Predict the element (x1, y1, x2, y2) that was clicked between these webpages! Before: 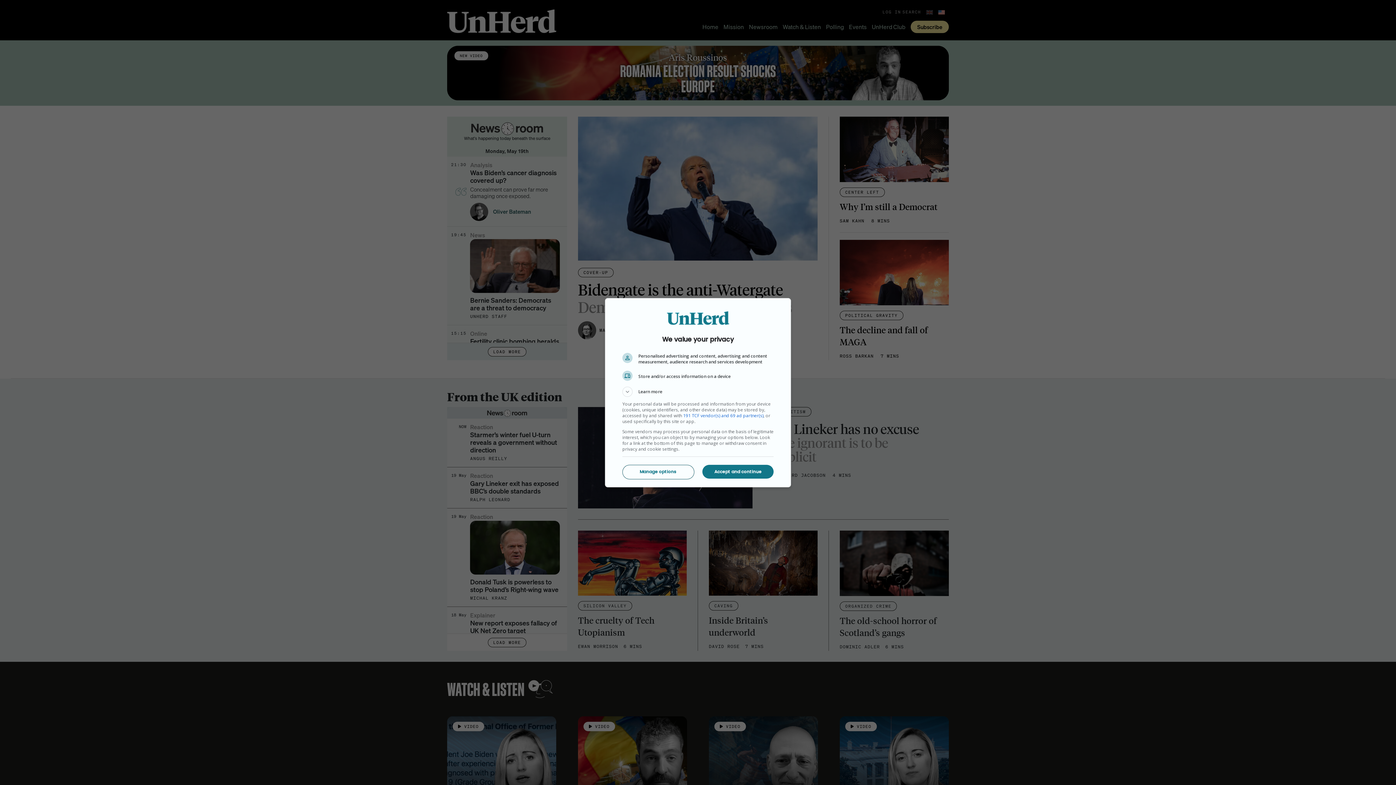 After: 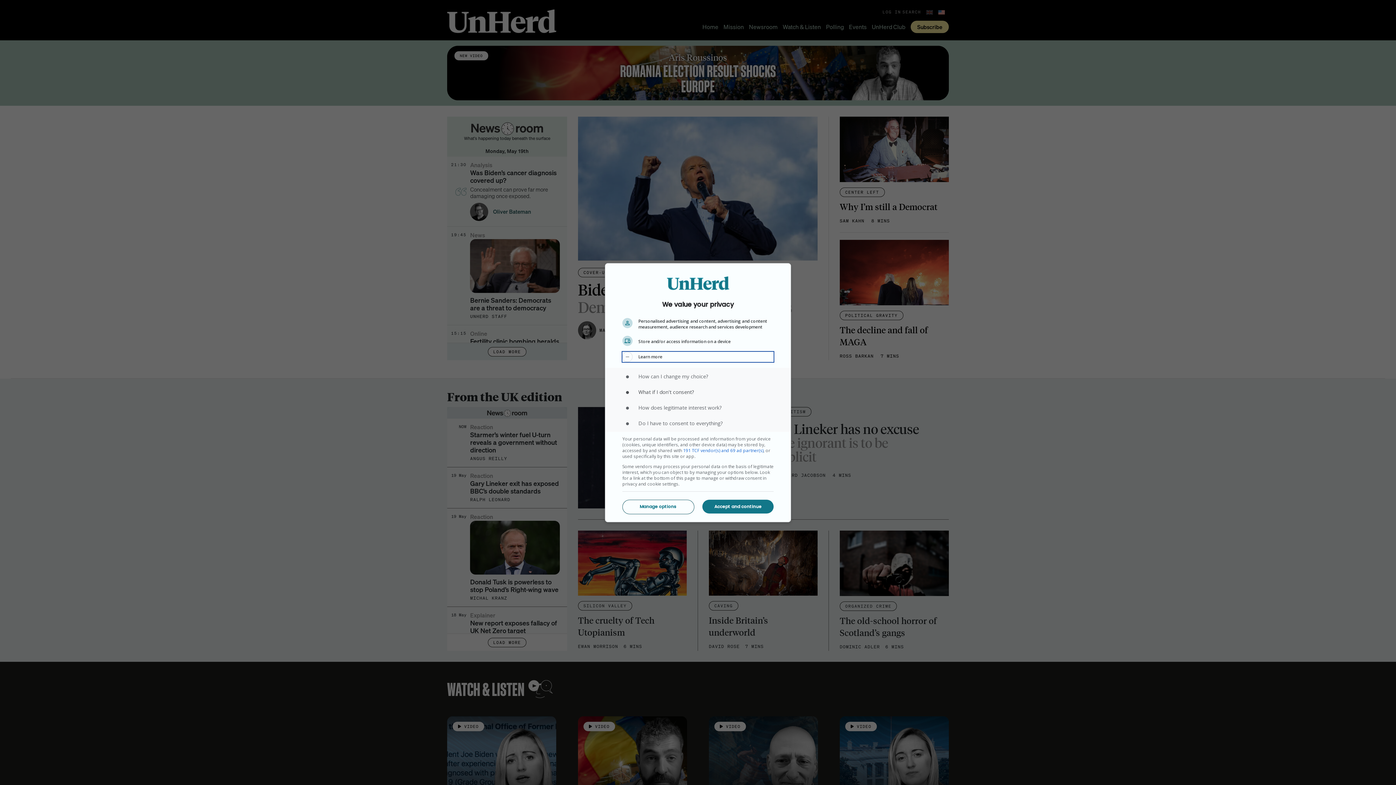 Action: bbox: (622, 386, 773, 396) label: Learn more